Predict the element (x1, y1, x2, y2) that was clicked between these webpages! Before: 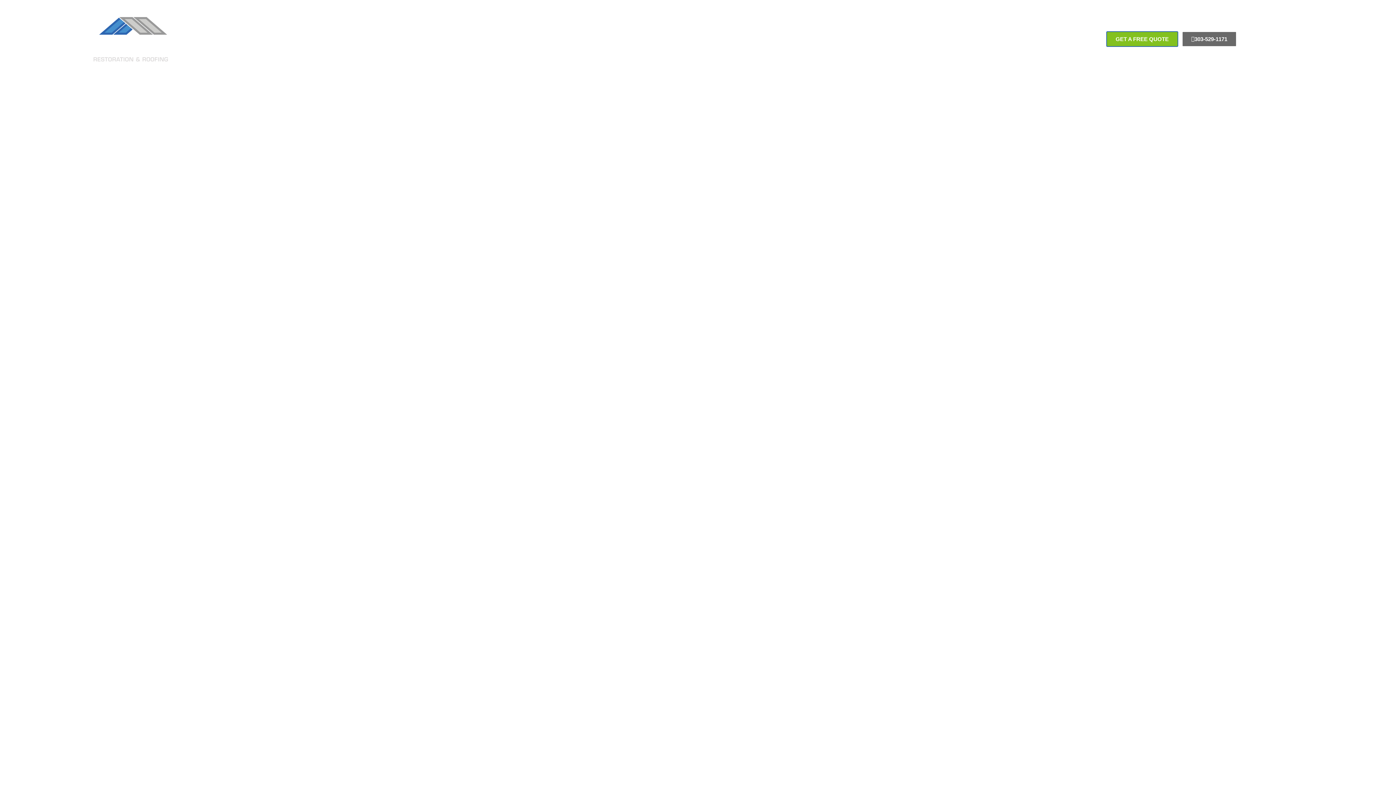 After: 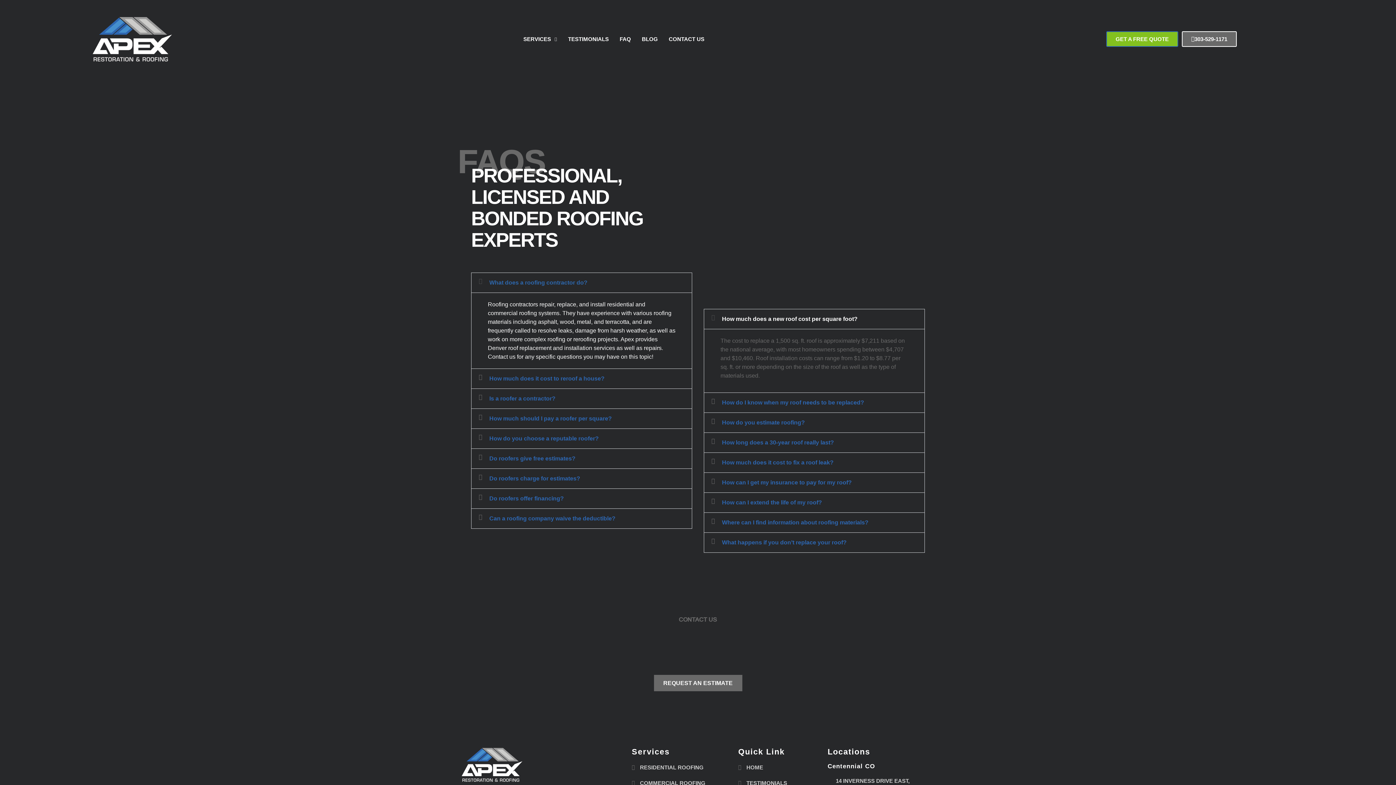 Action: label: FAQ bbox: (614, 31, 636, 46)